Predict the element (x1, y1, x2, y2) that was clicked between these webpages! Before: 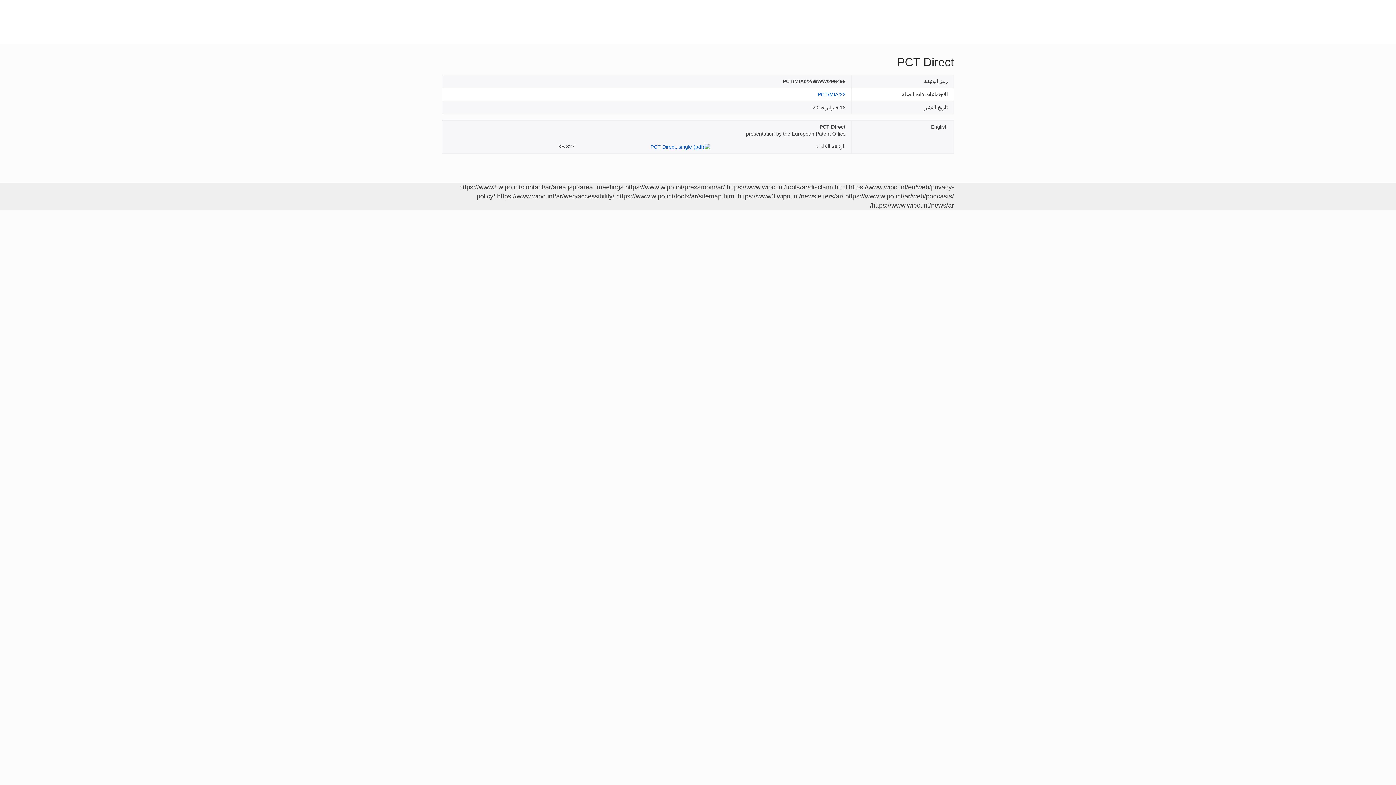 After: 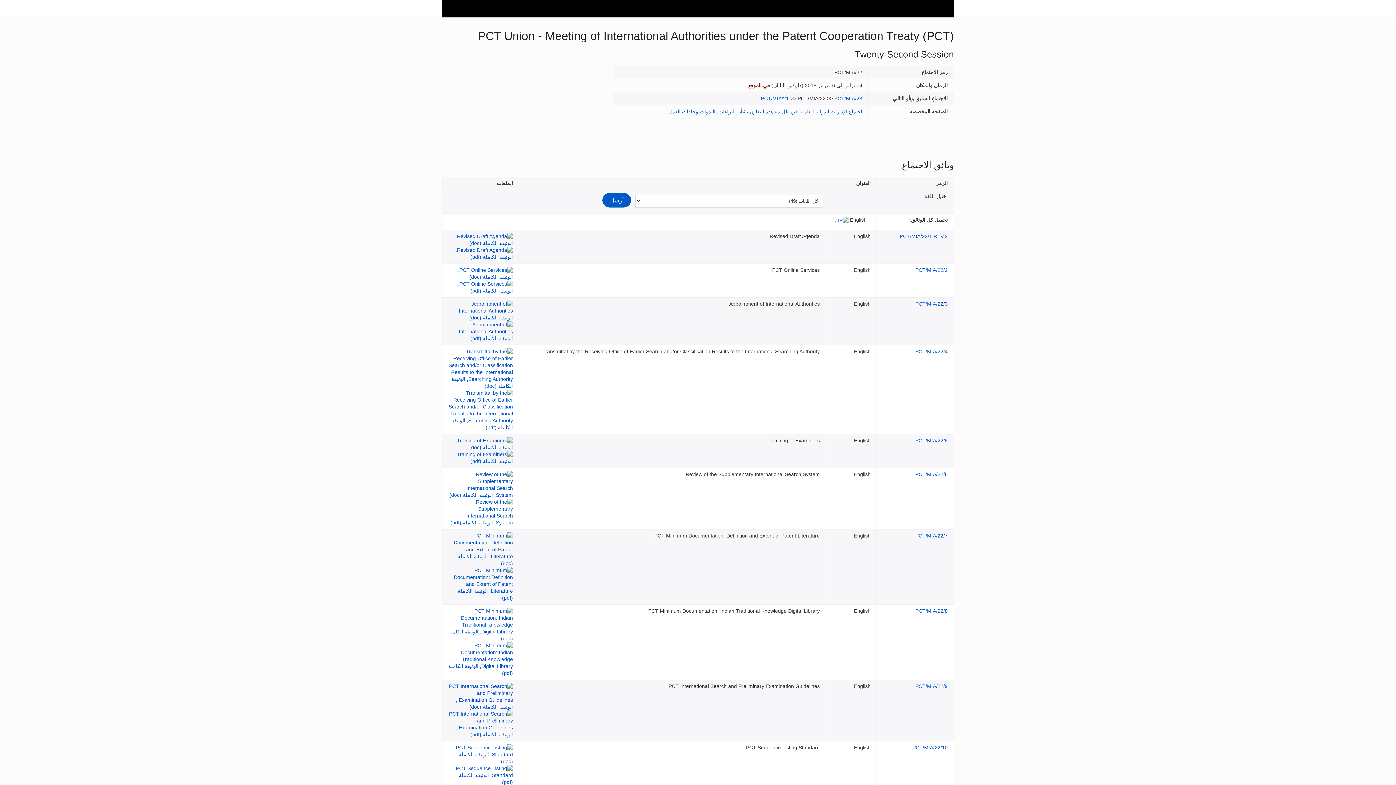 Action: label: PCT/MIA/22 bbox: (817, 91, 845, 97)